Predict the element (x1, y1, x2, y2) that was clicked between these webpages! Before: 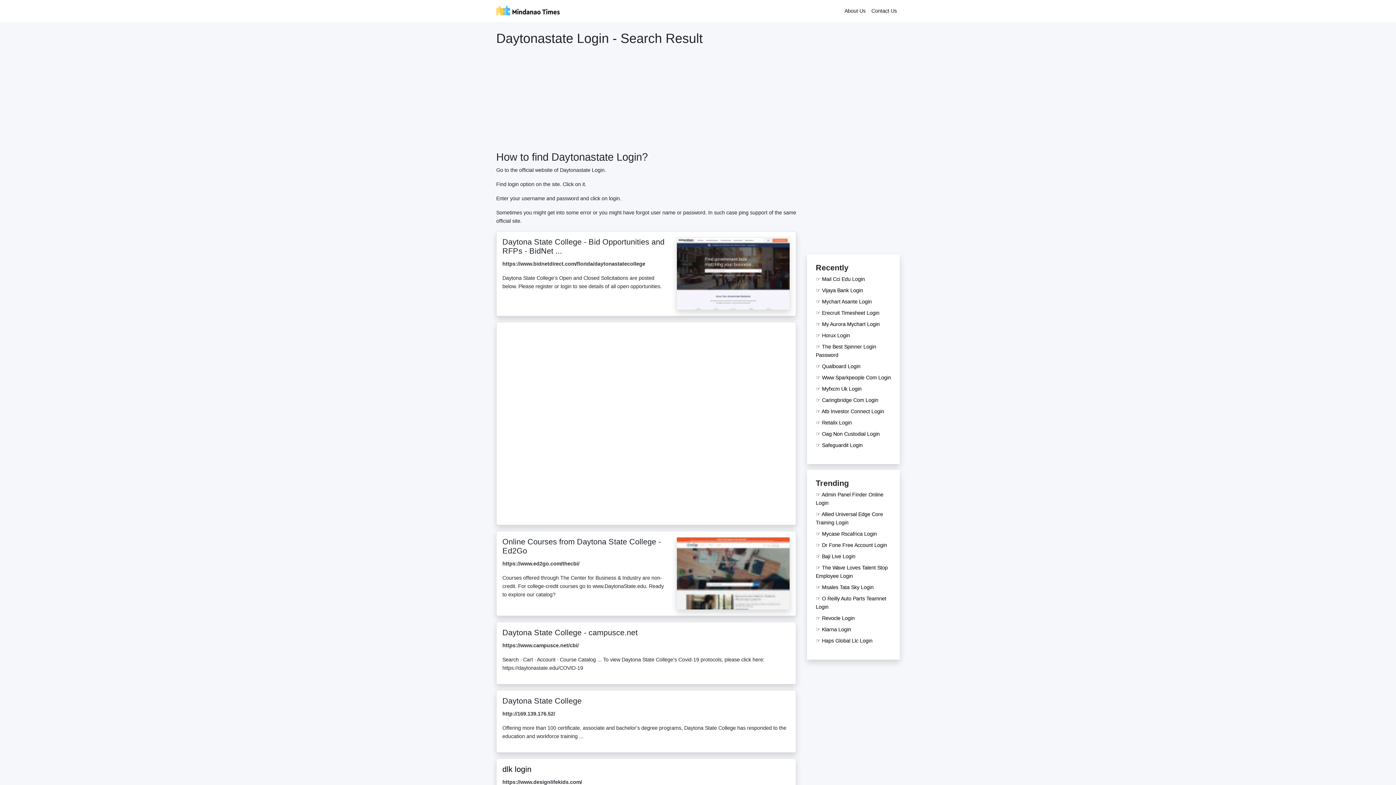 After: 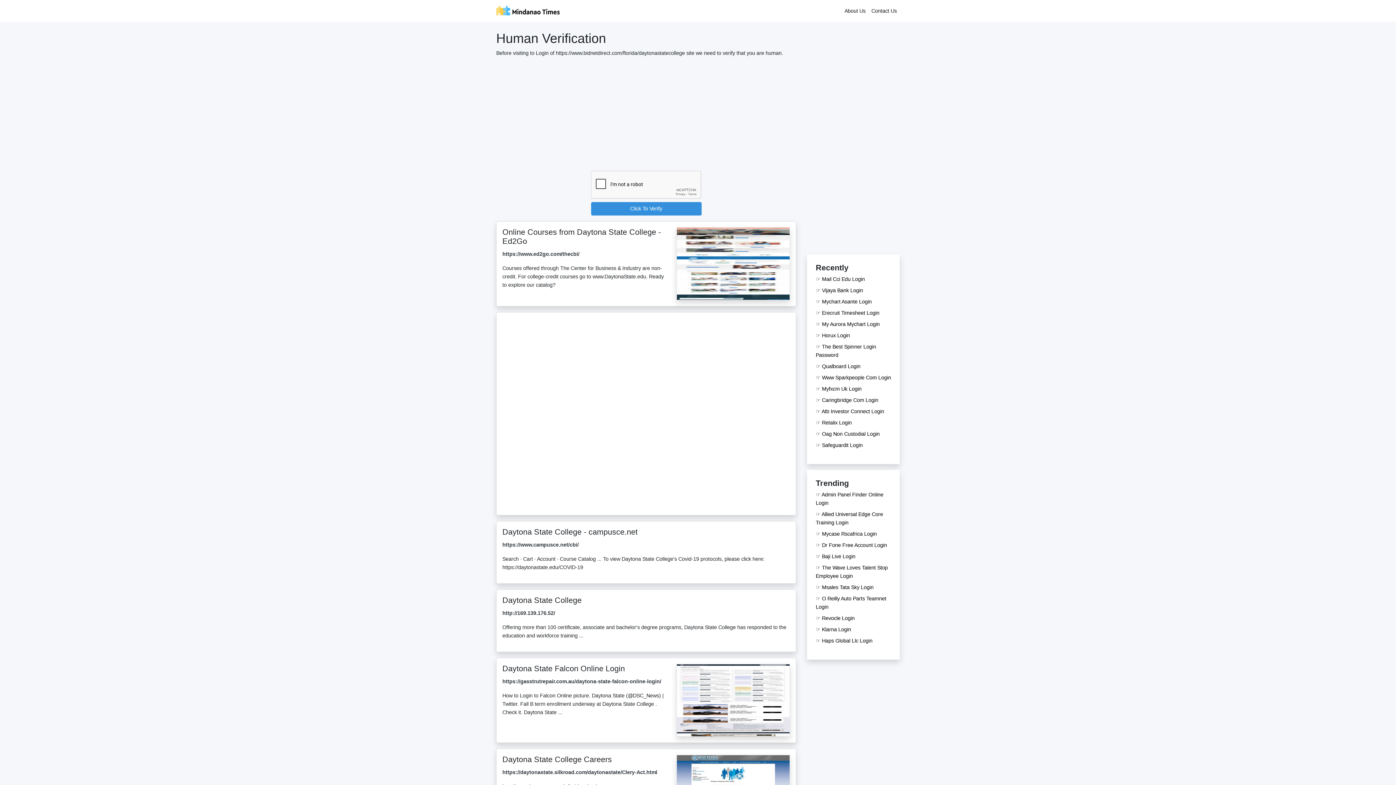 Action: bbox: (496, 129, 796, 214) label: Daytona State College - Bid Opportunities and RFPs - BidNet ...
https://www.bidnetdirect.com/florida/daytonastatecollege

Daytona State College's Open and Closed Solicitations are posted below. Please register or login to see details of all open opportunities.